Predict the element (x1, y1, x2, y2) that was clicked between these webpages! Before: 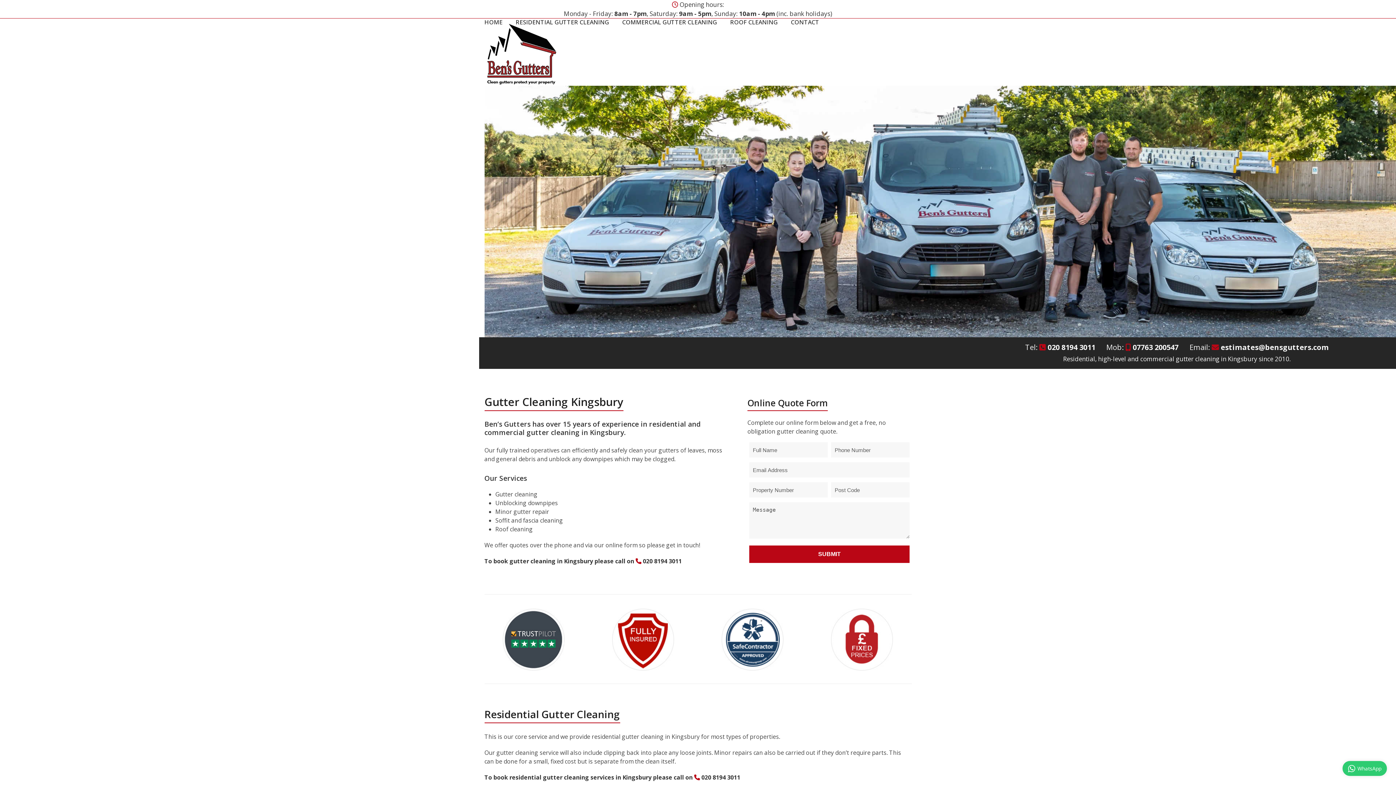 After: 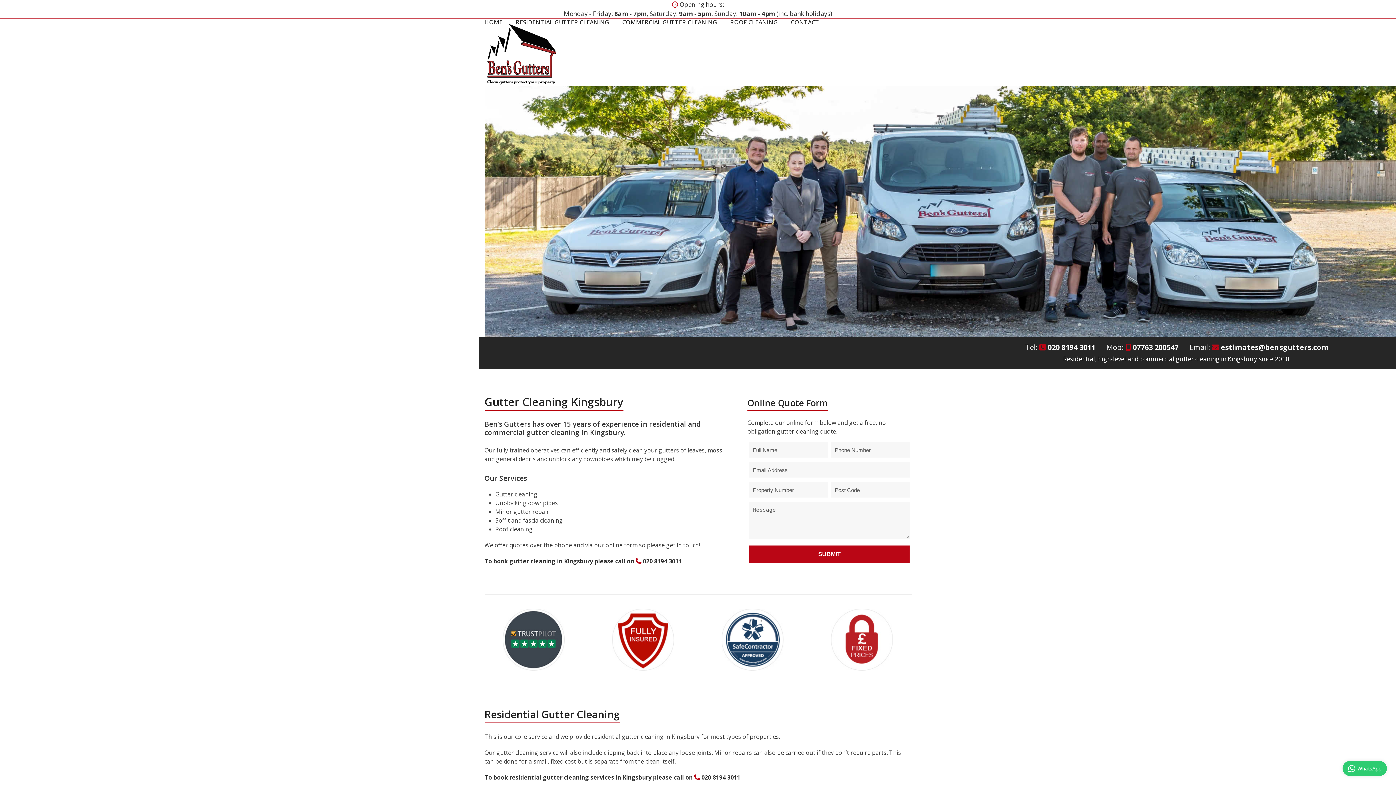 Action: bbox: (643, 557, 682, 565) label: 020 8194 3011